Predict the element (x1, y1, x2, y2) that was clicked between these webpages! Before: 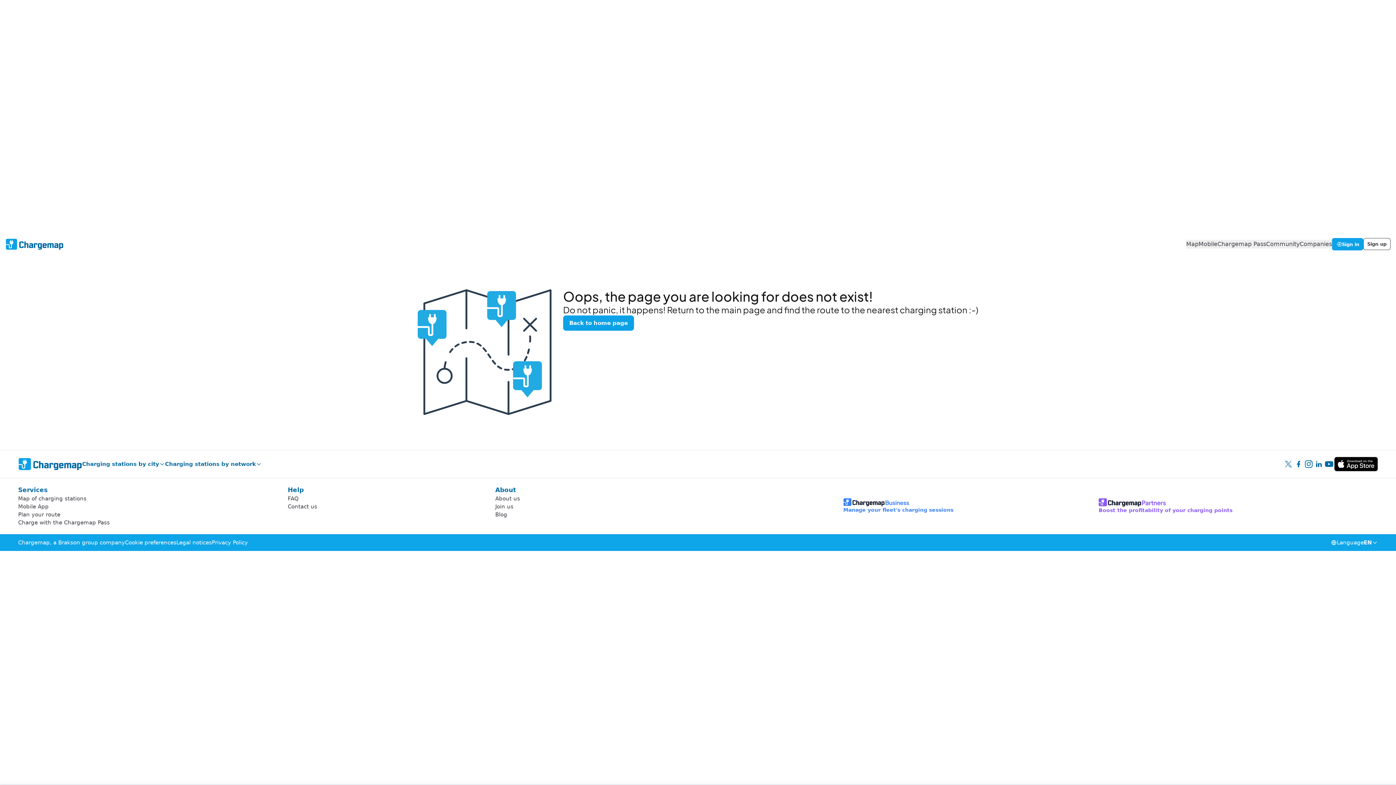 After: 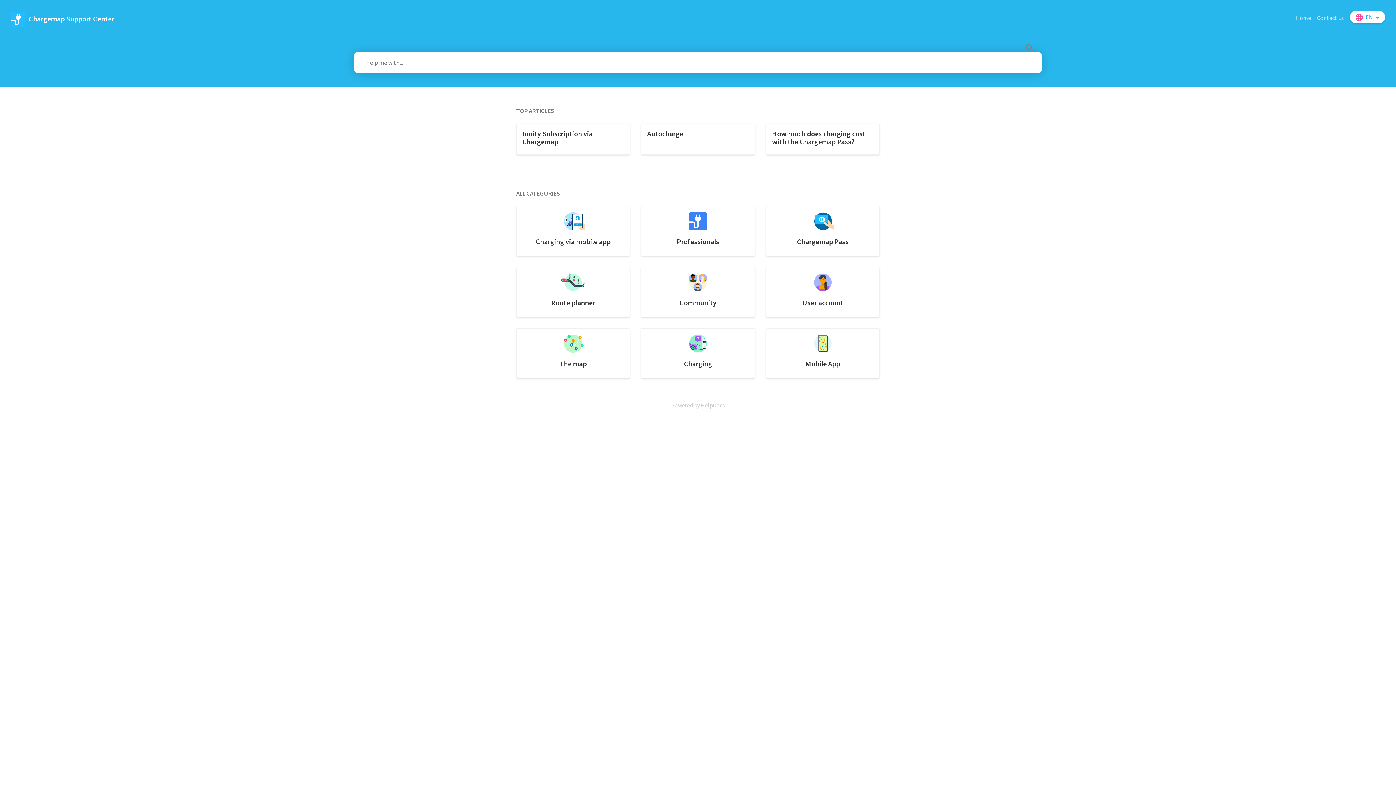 Action: bbox: (287, 494, 298, 502) label: FAQ